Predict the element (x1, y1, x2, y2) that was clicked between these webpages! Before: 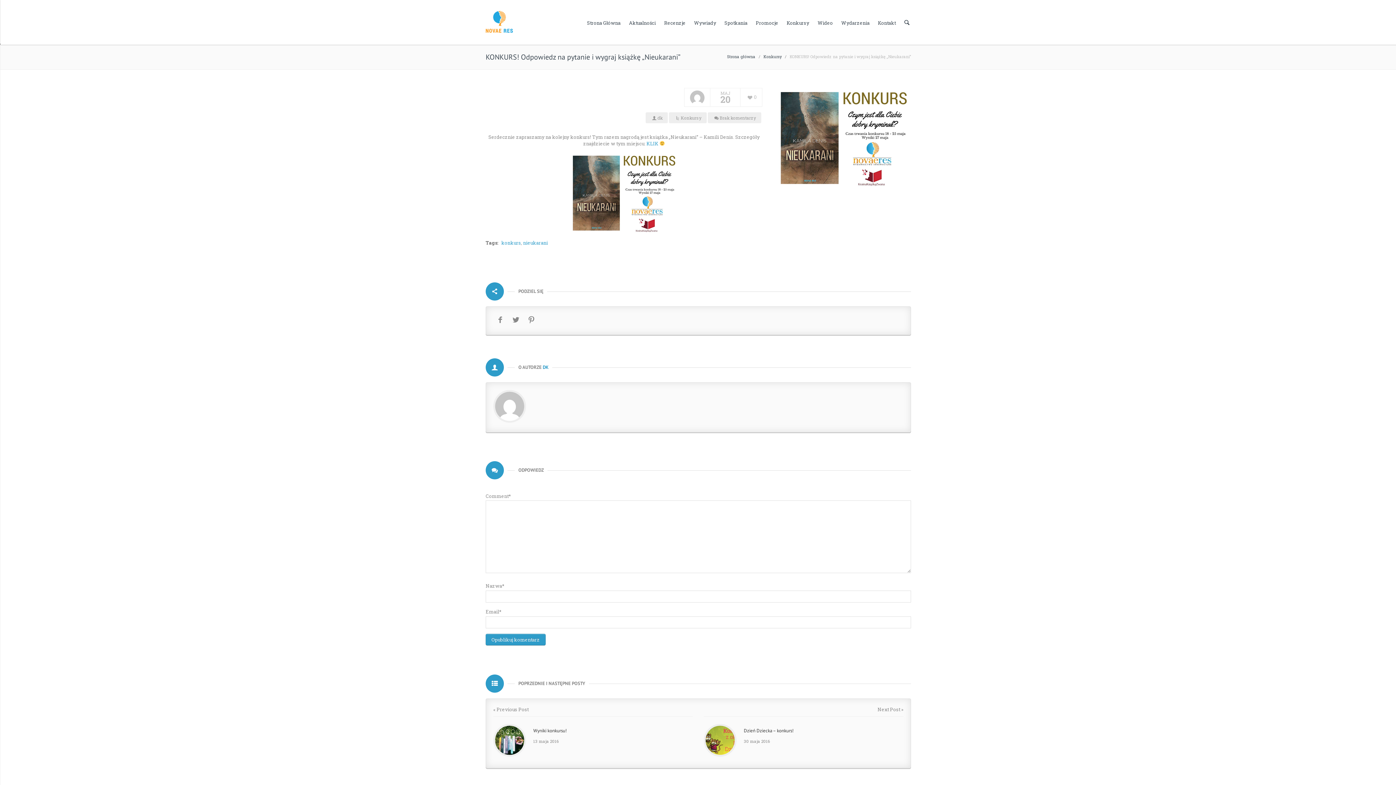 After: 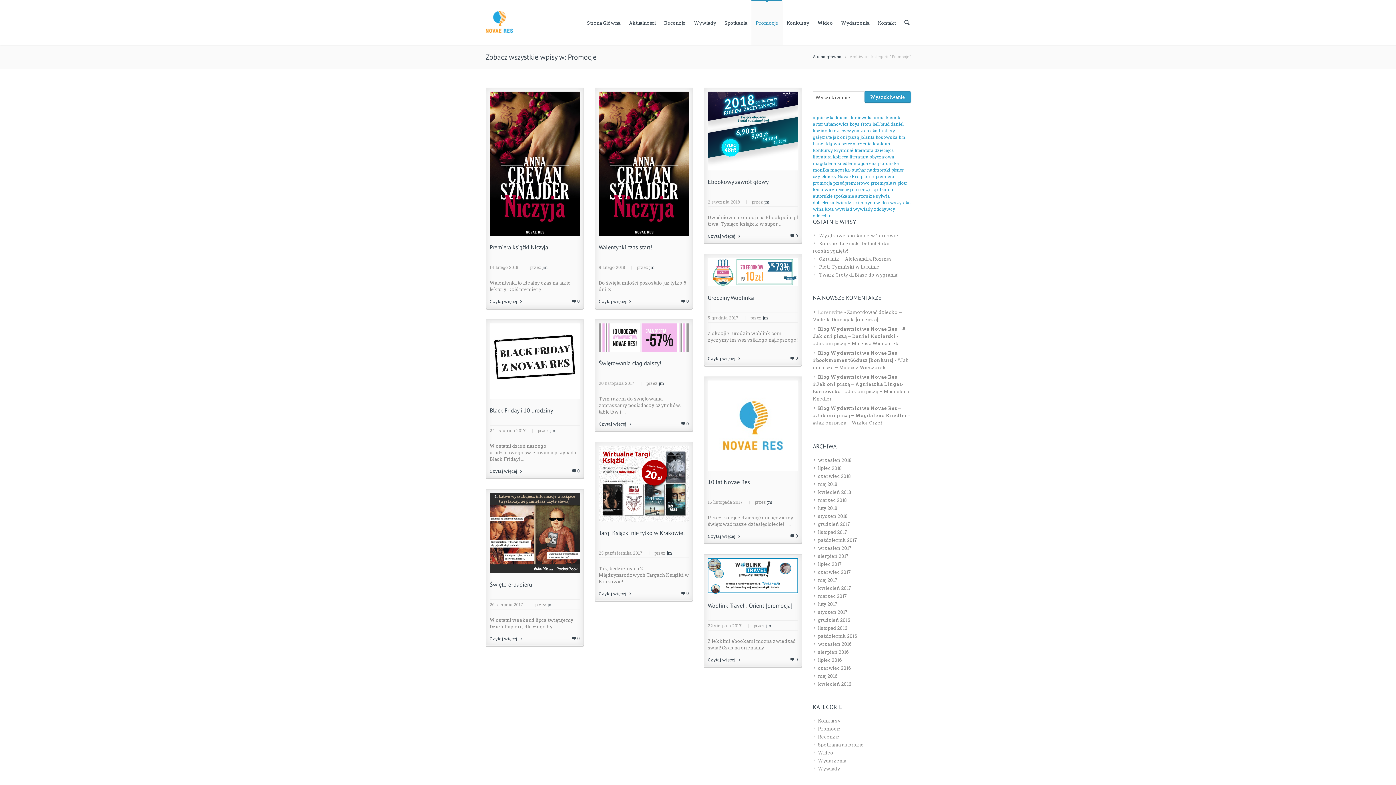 Action: bbox: (751, 0, 782, 44) label: Promocje